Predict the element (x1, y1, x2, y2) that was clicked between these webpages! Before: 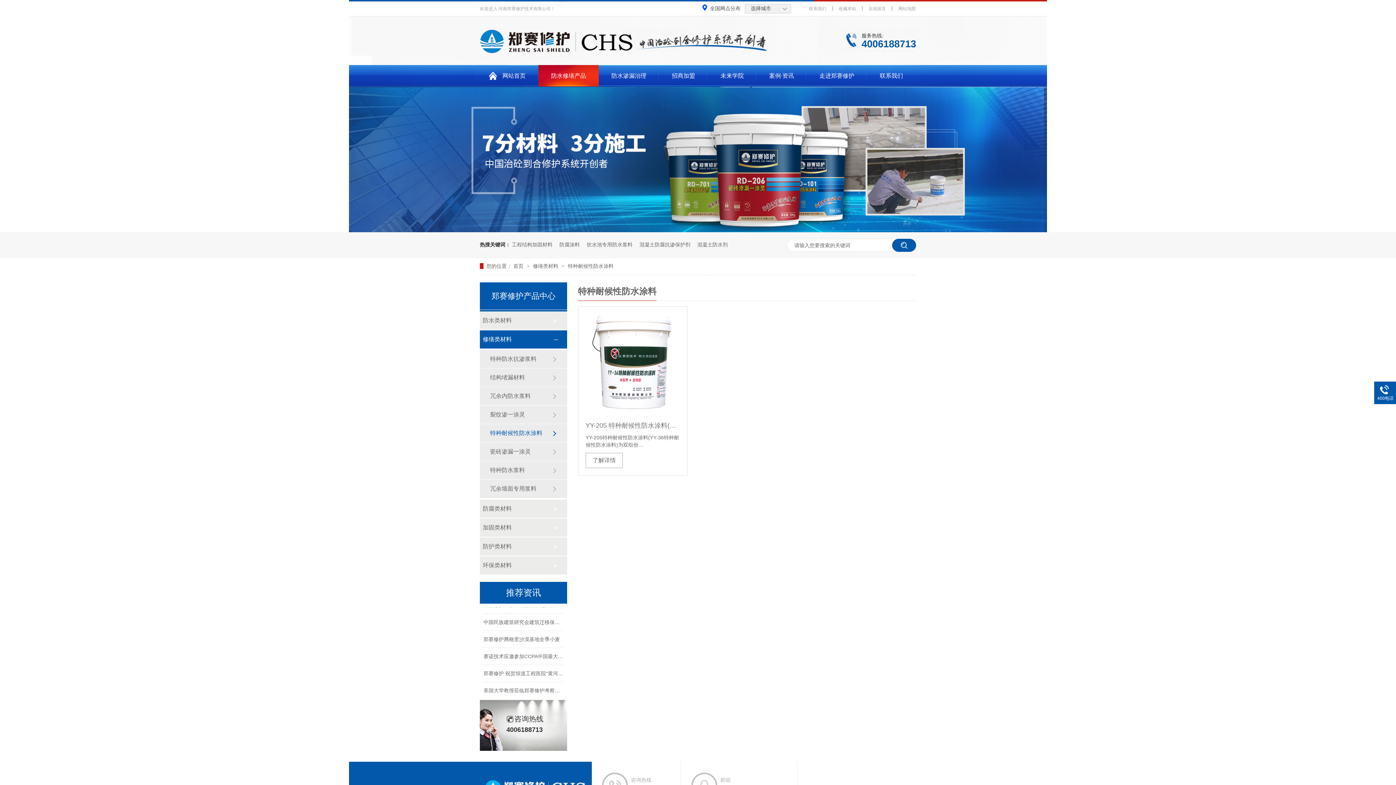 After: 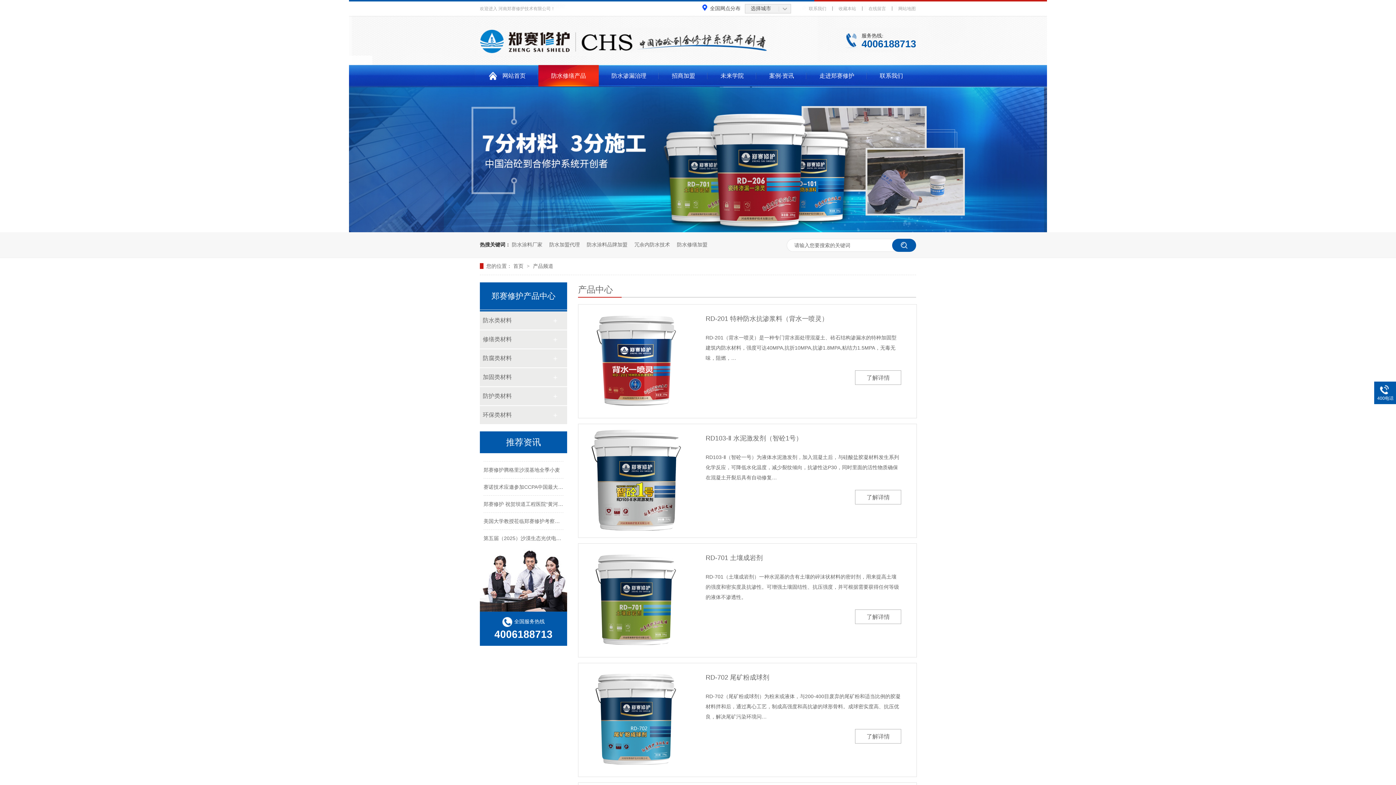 Action: label: 防水修缮产品 bbox: (538, 65, 598, 86)